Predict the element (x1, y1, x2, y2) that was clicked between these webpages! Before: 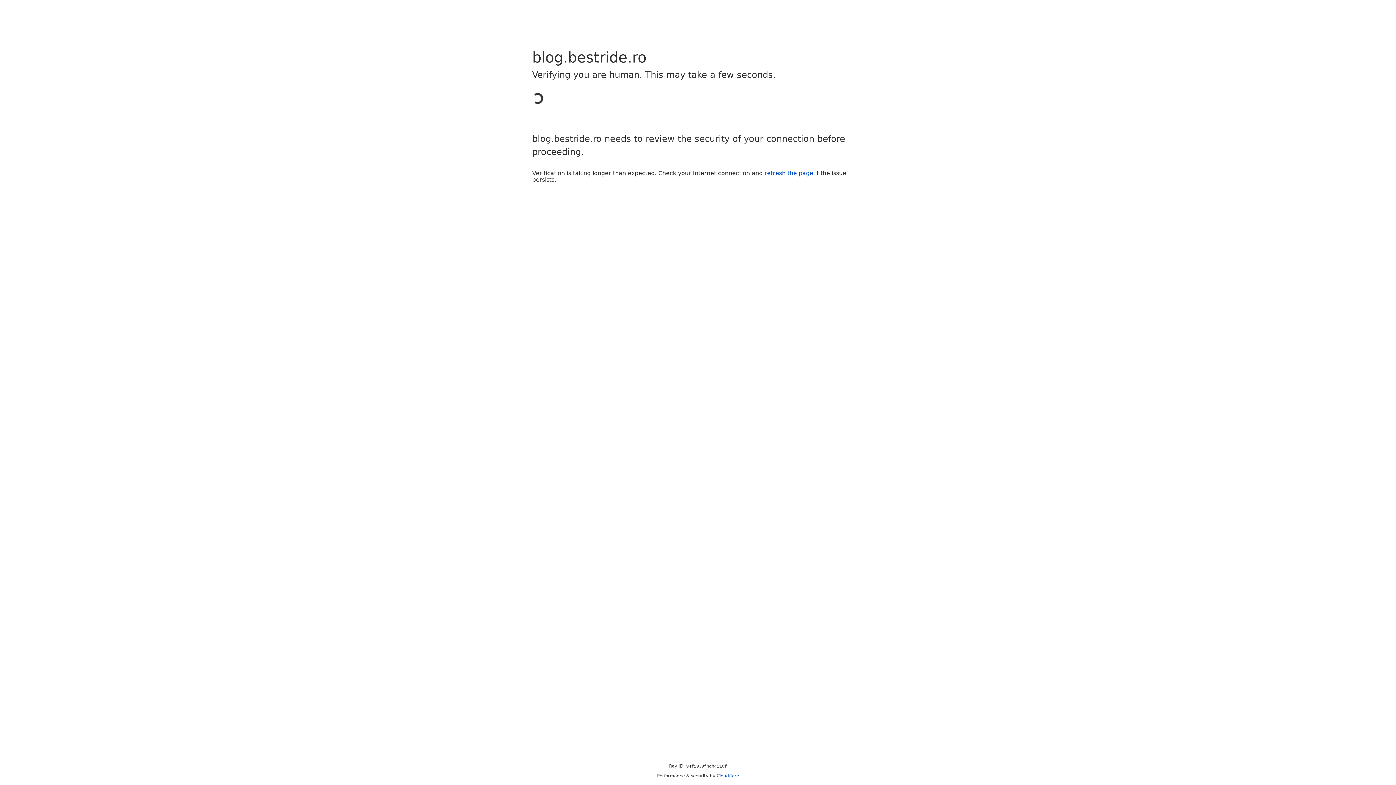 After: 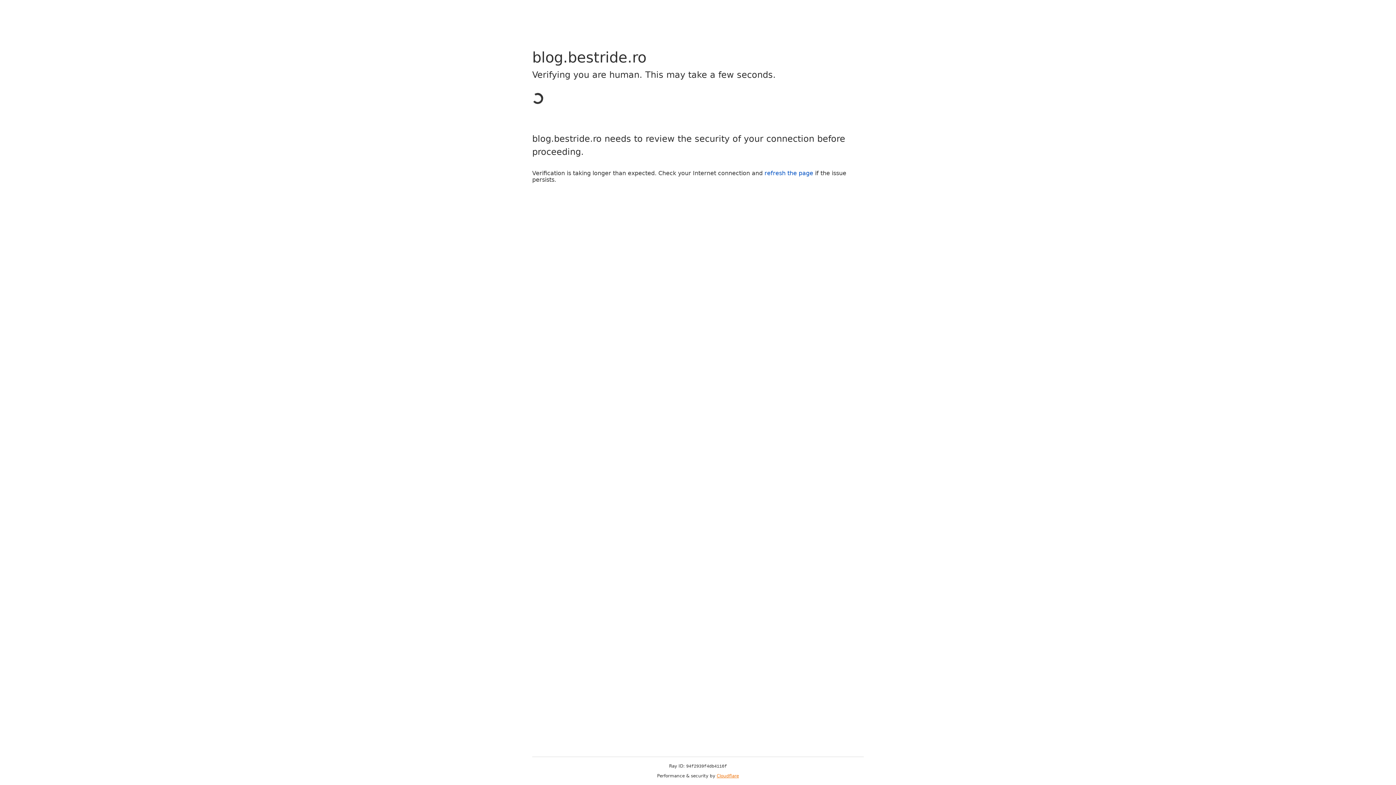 Action: label: Cloudflare bbox: (716, 773, 739, 778)